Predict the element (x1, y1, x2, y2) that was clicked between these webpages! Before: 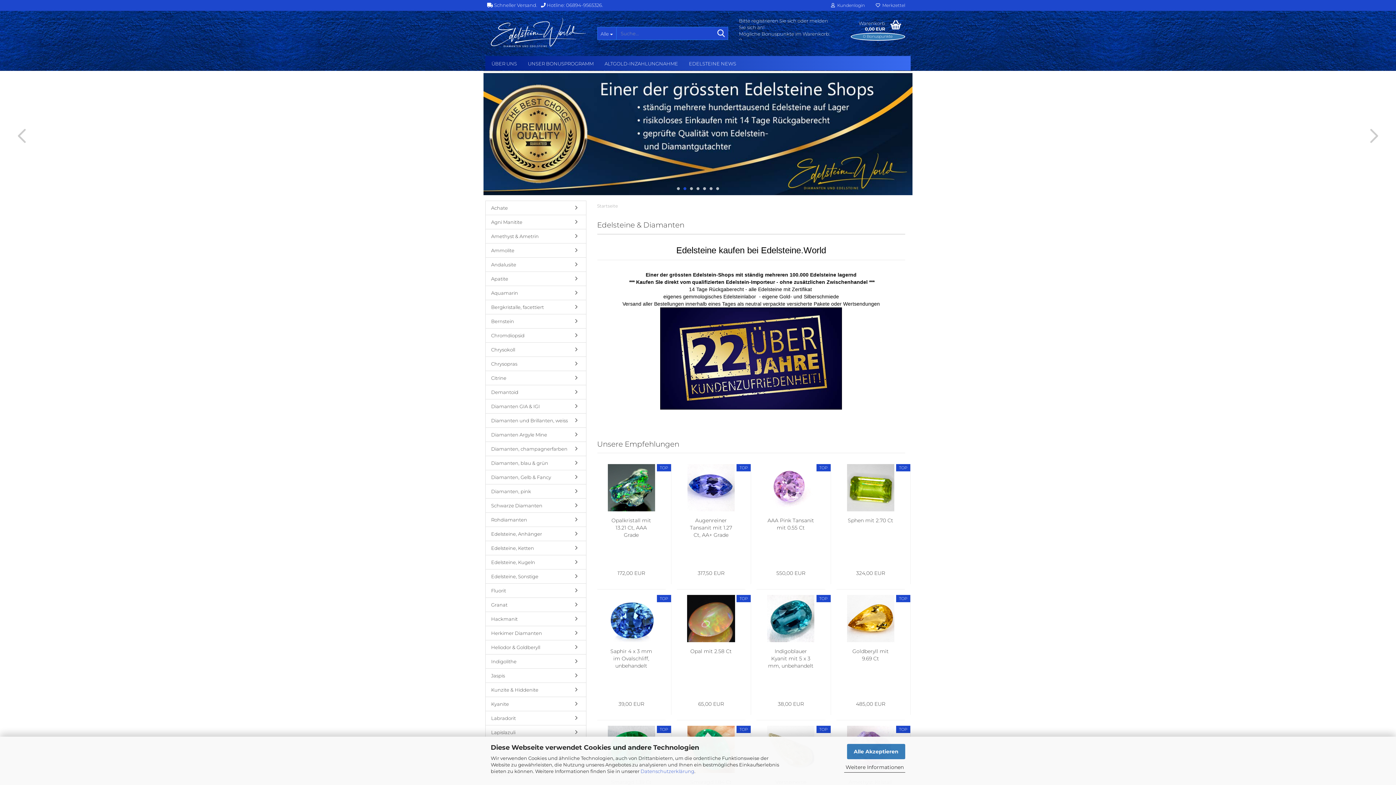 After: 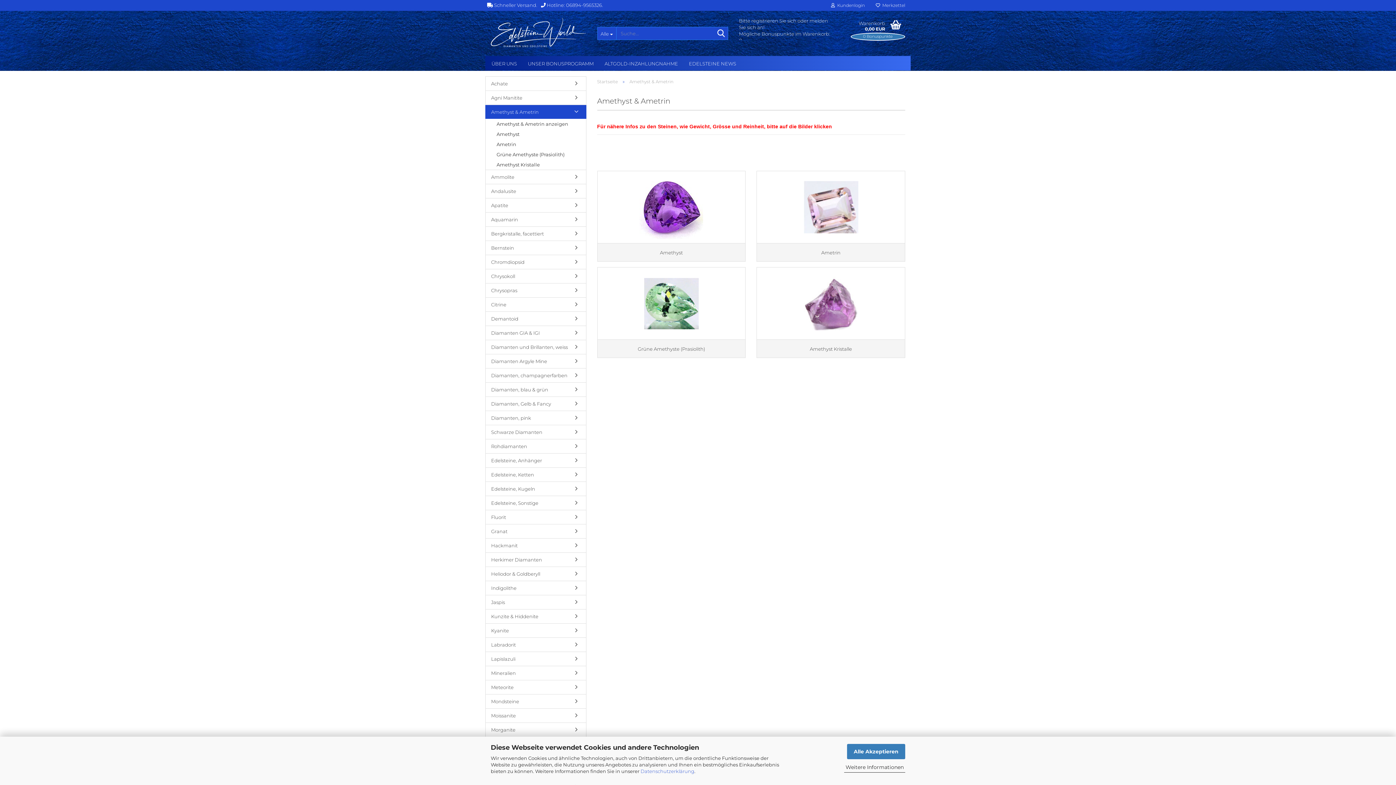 Action: bbox: (485, 229, 586, 243) label: Amethyst & Ametrin